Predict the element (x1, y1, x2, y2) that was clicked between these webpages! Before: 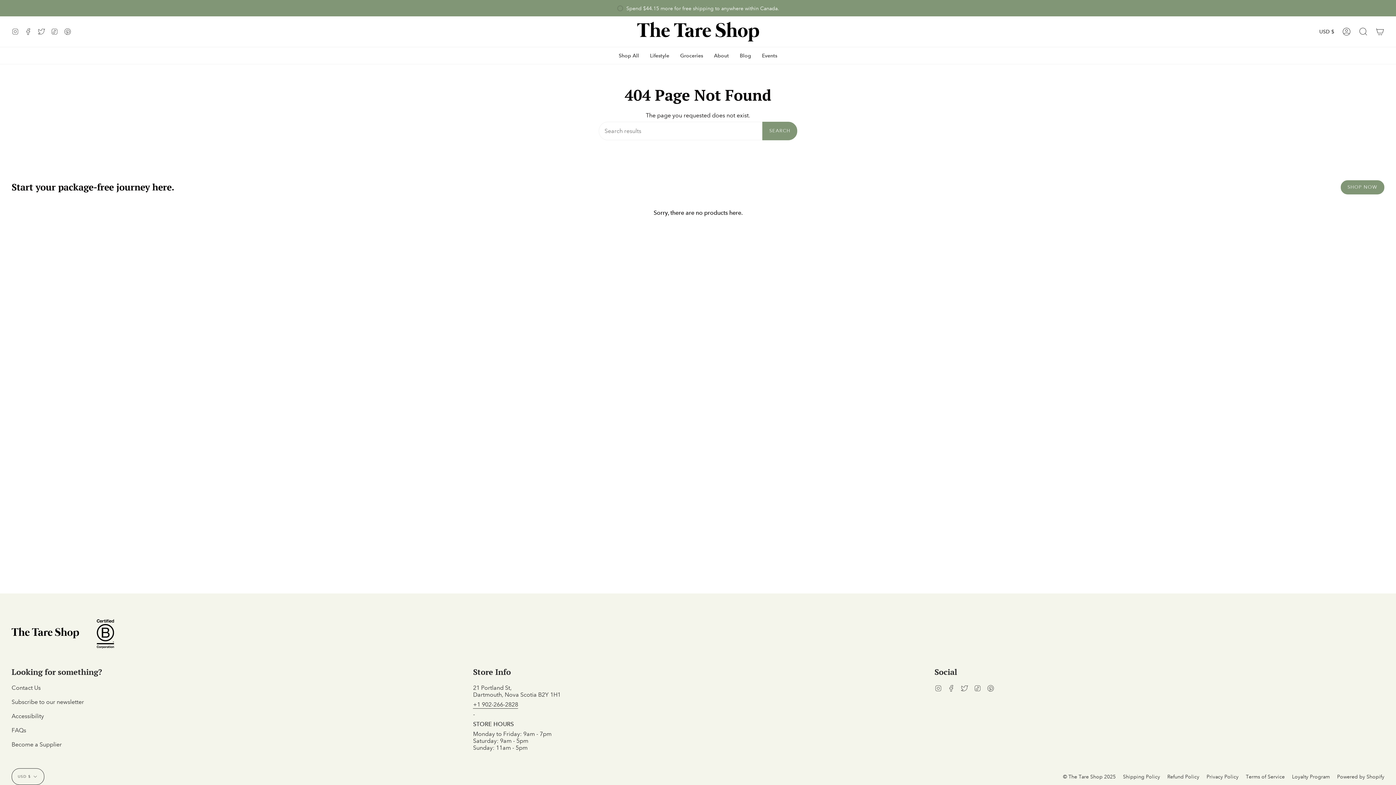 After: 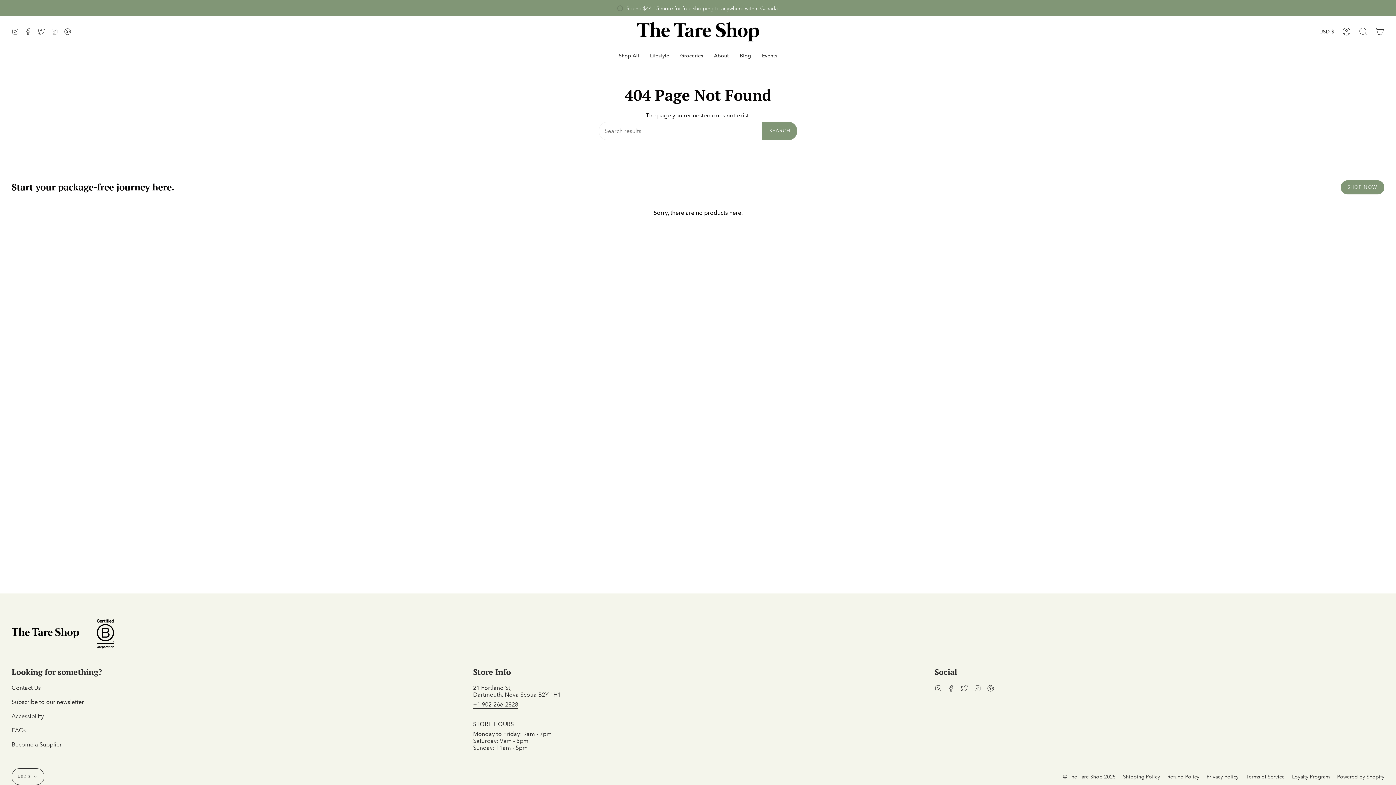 Action: bbox: (48, 16, 61, 46) label: TikTok